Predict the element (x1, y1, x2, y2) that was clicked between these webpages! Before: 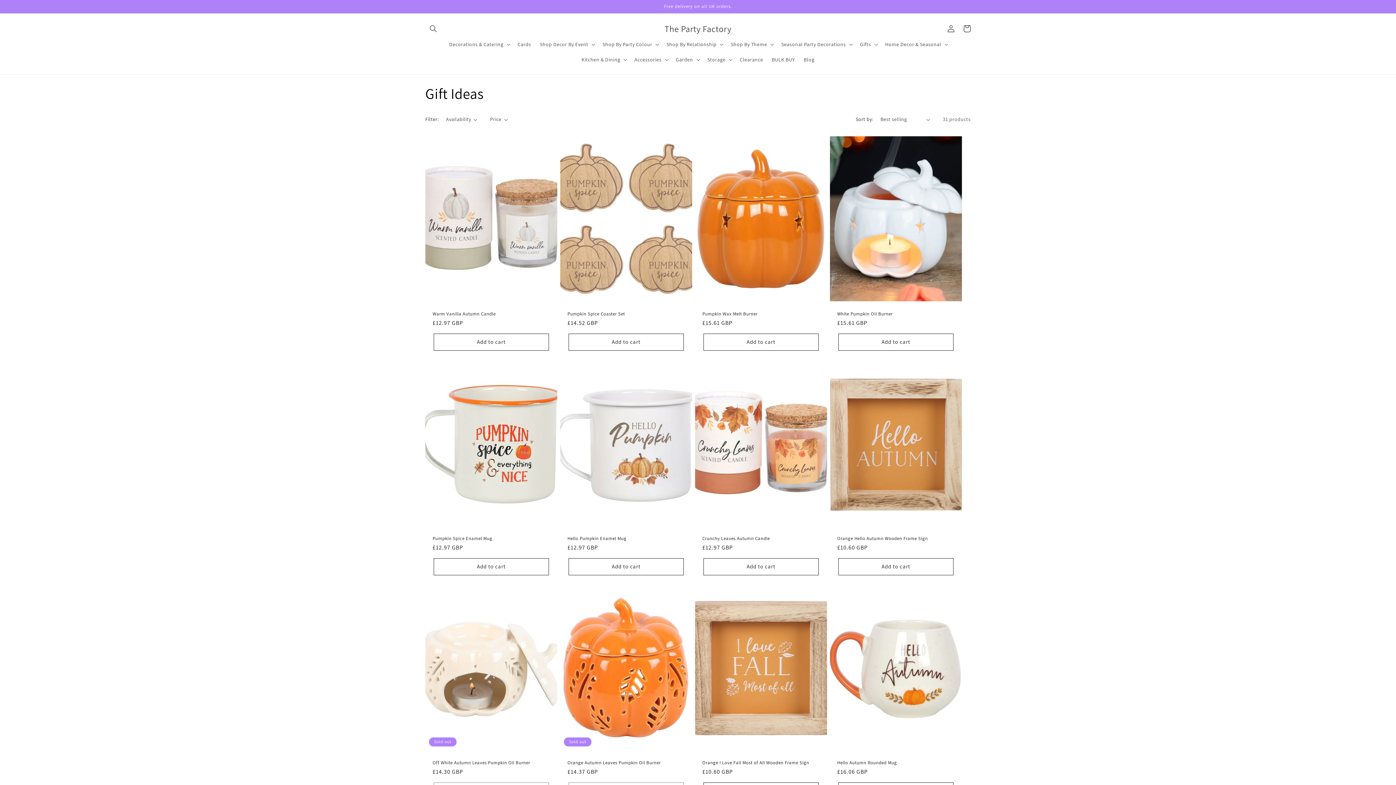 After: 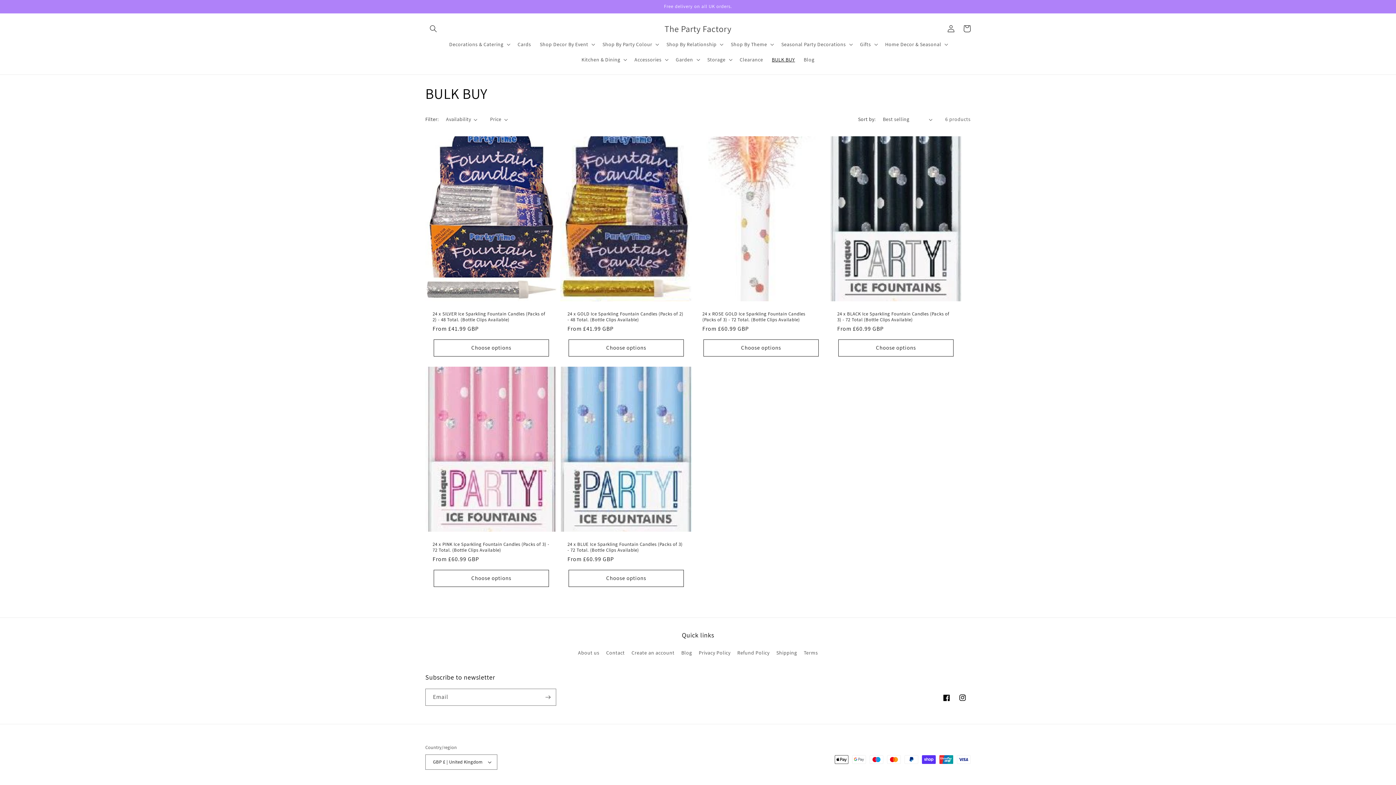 Action: label: BULK BUY bbox: (767, 52, 799, 67)